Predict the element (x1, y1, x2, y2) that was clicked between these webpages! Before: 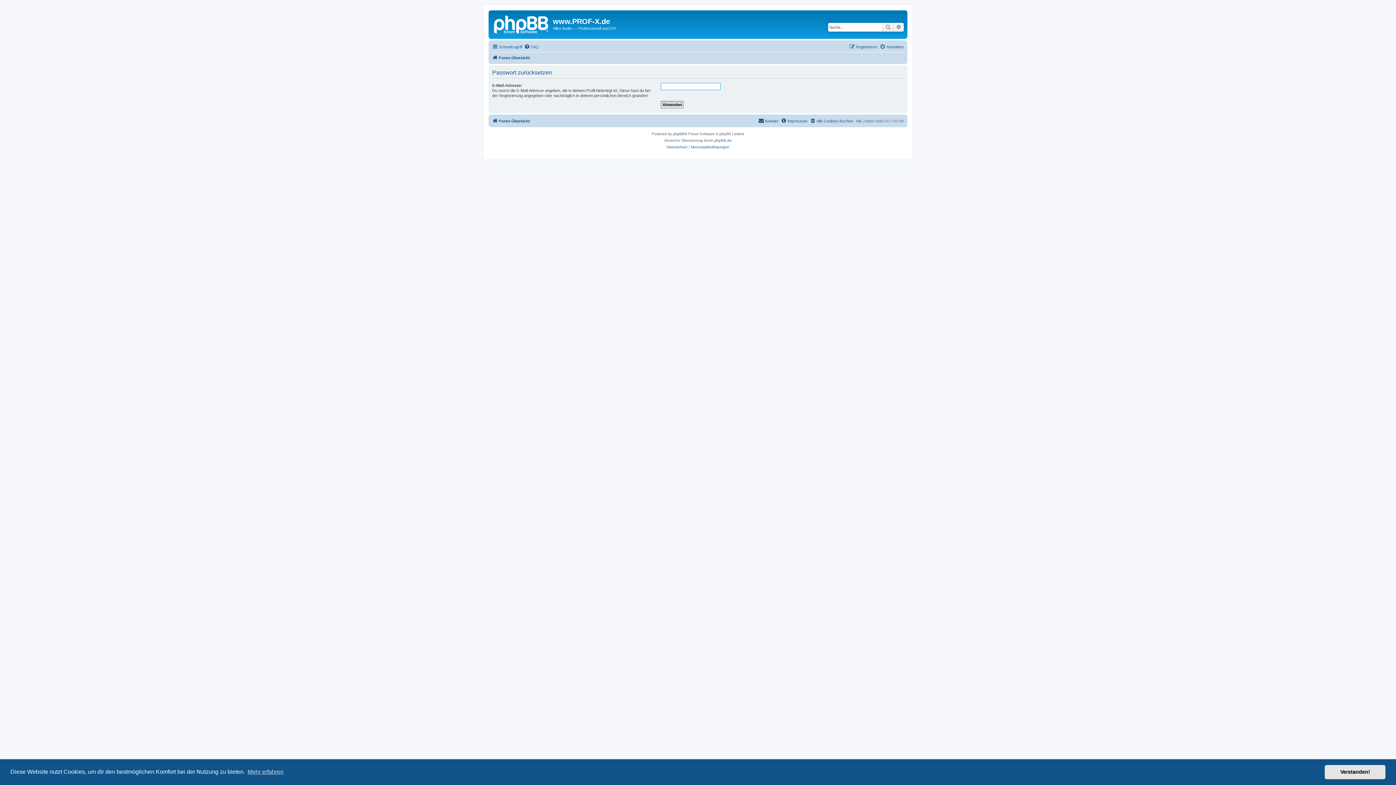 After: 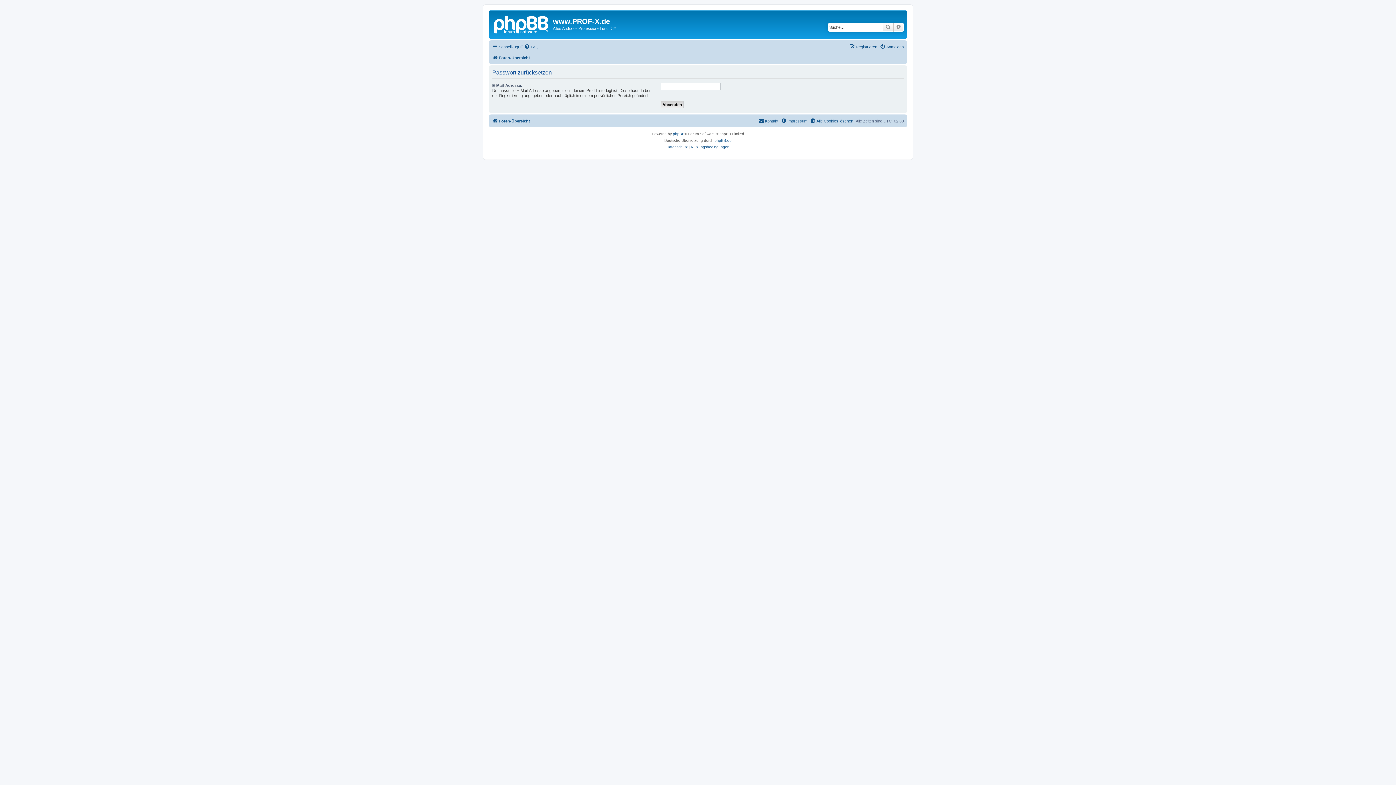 Action: label: dismiss cookie message bbox: (1325, 765, 1385, 779)